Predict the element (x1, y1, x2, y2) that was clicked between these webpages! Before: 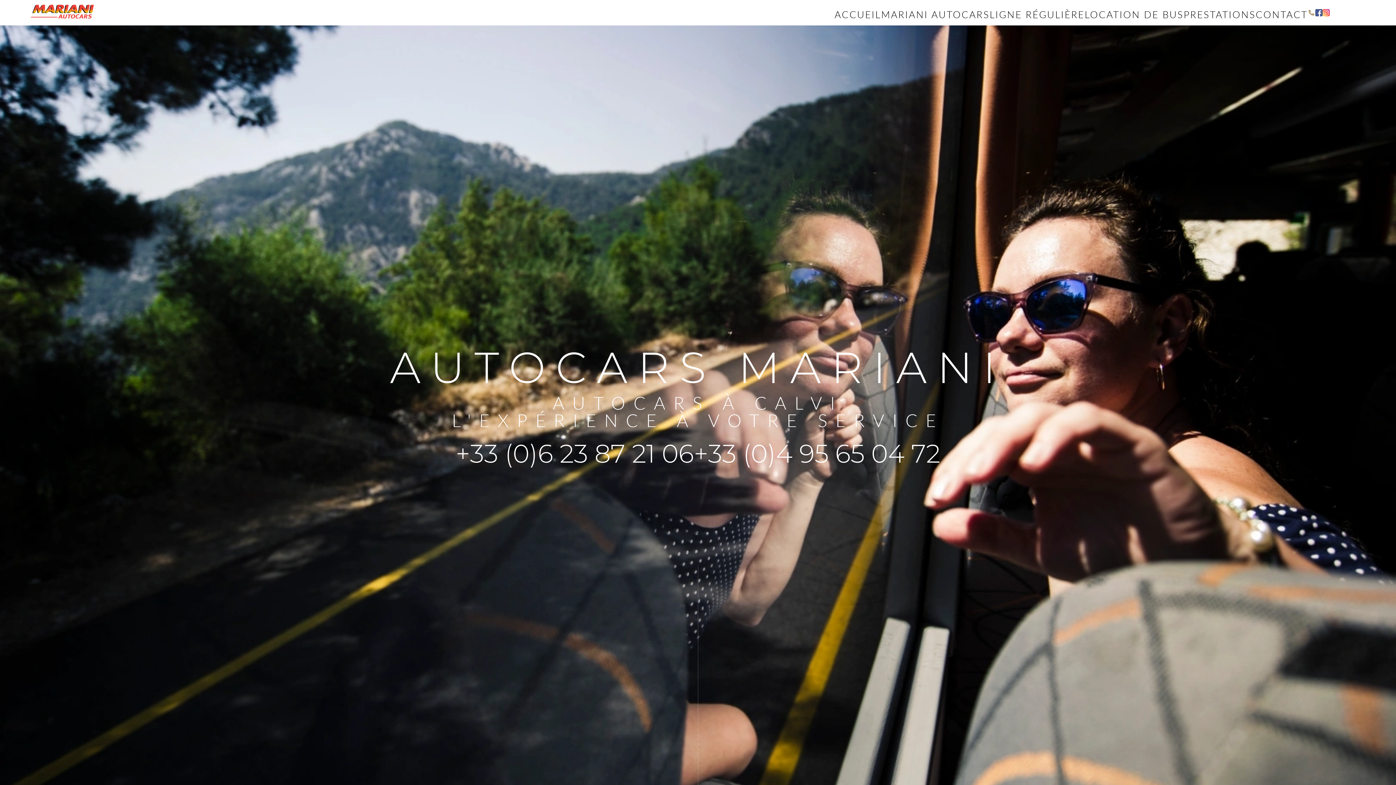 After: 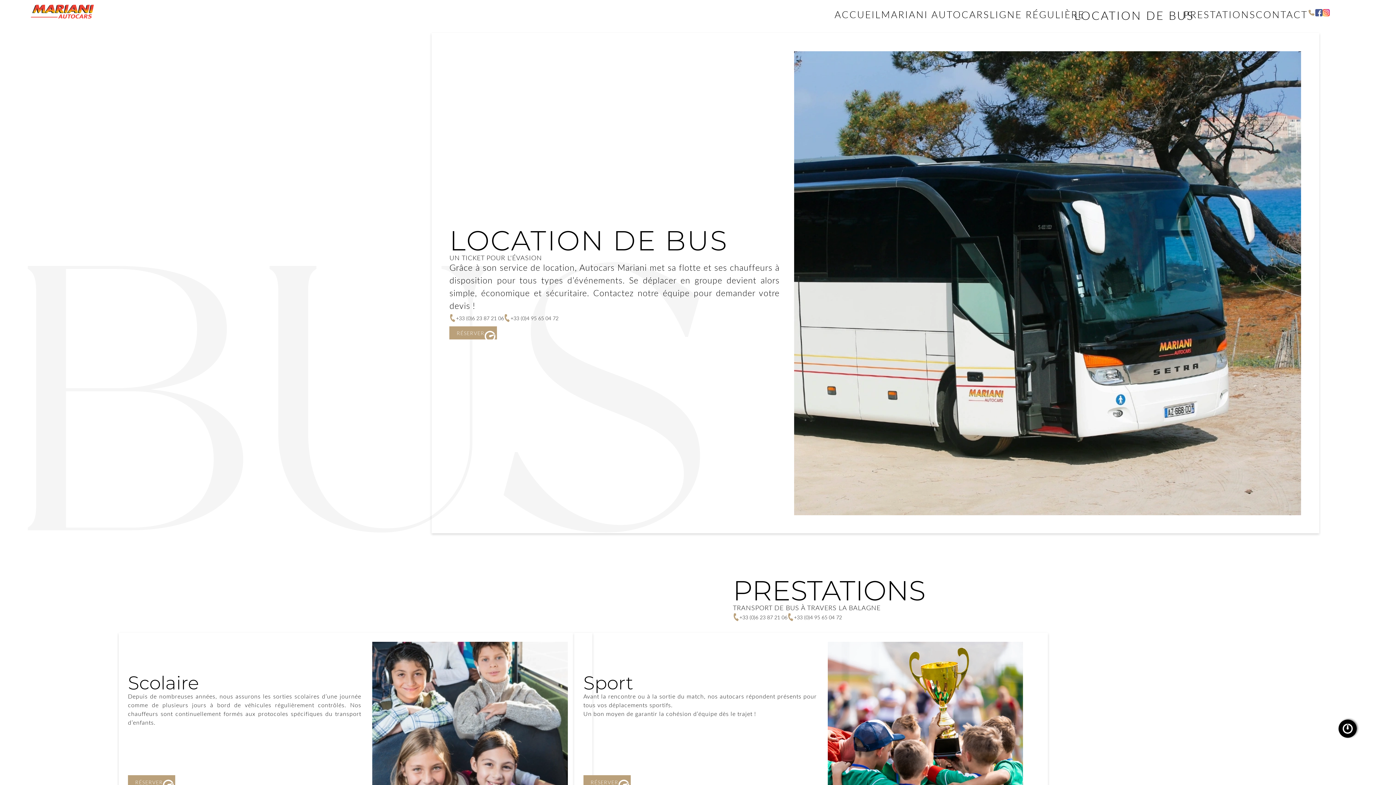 Action: label: LOCATION DE BUS bbox: (1084, 0, 1183, 25)